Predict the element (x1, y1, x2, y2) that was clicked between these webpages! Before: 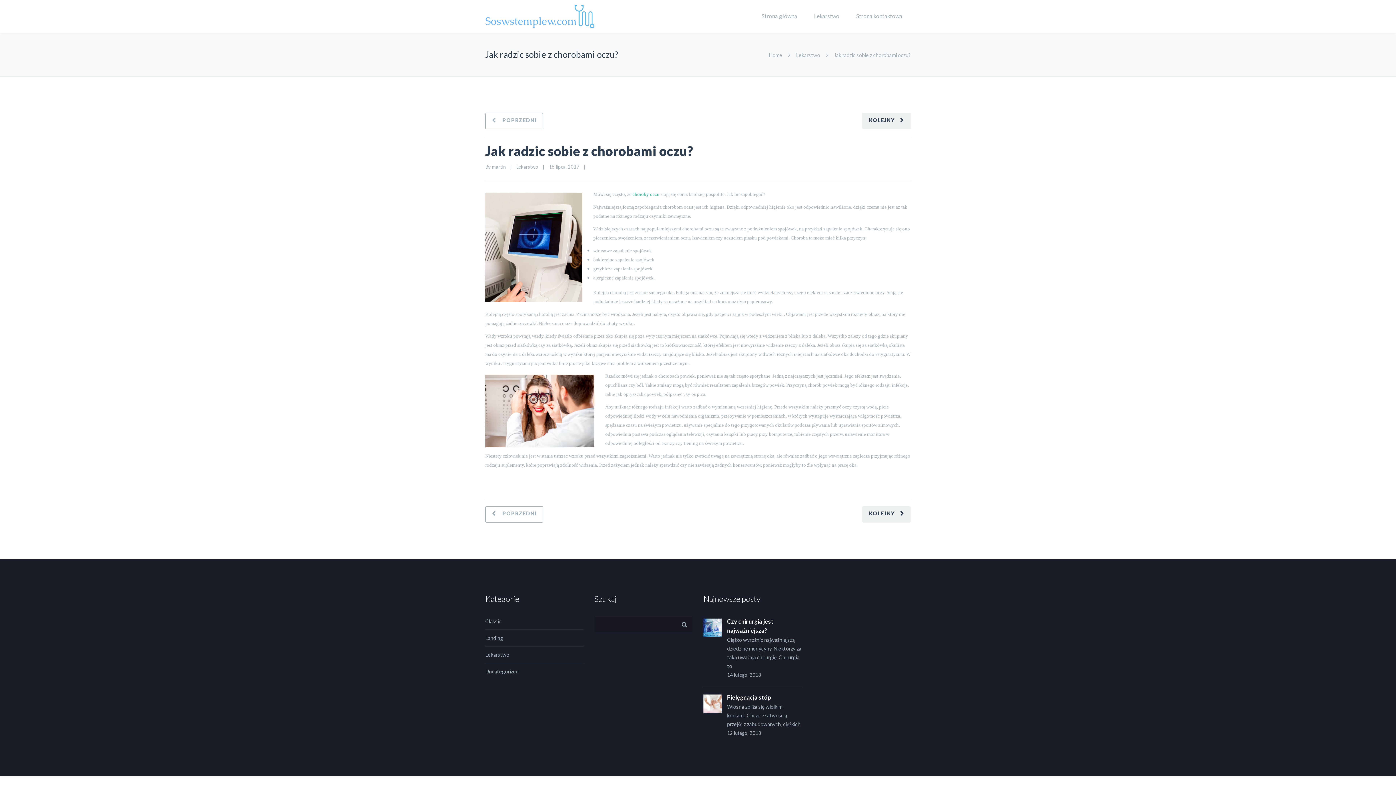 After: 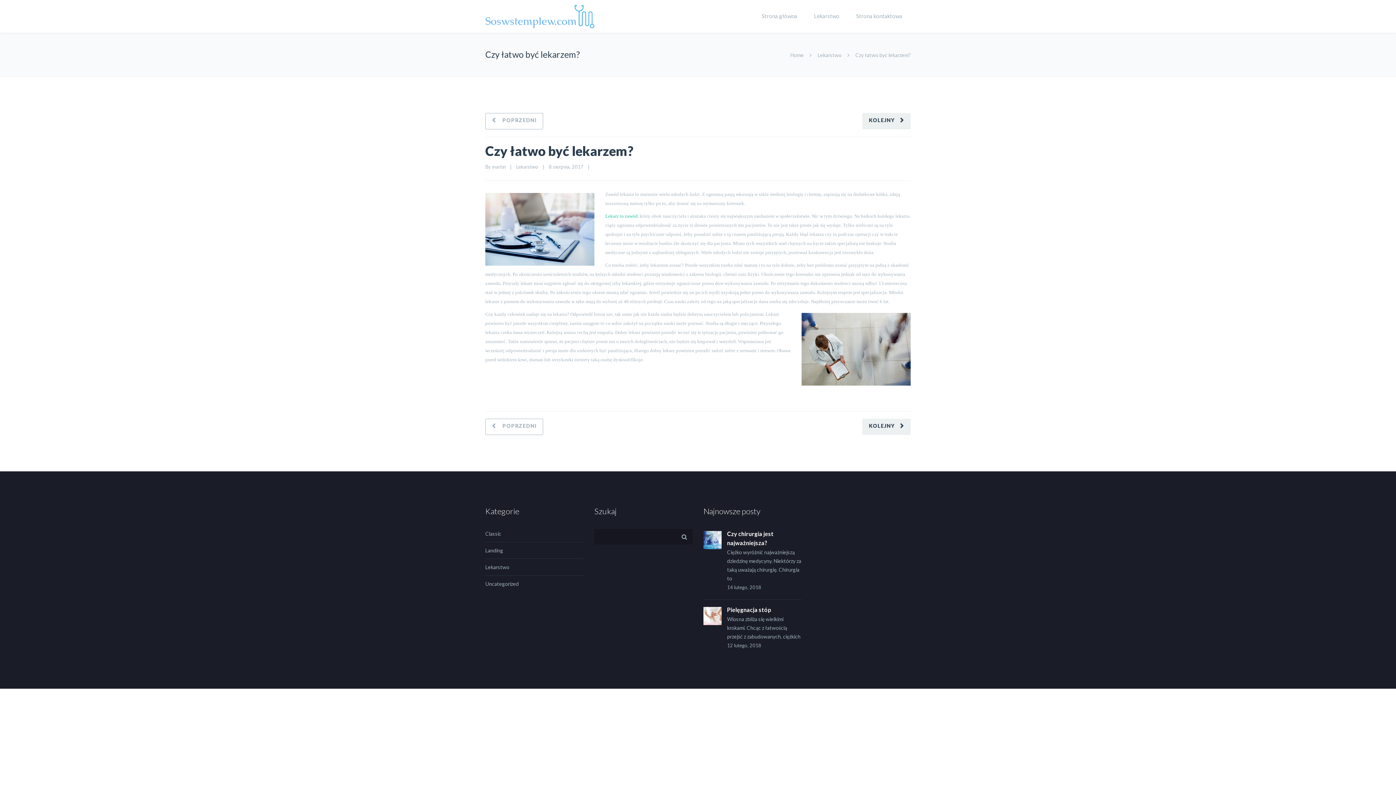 Action: label: NEXT bbox: (862, 113, 910, 129)